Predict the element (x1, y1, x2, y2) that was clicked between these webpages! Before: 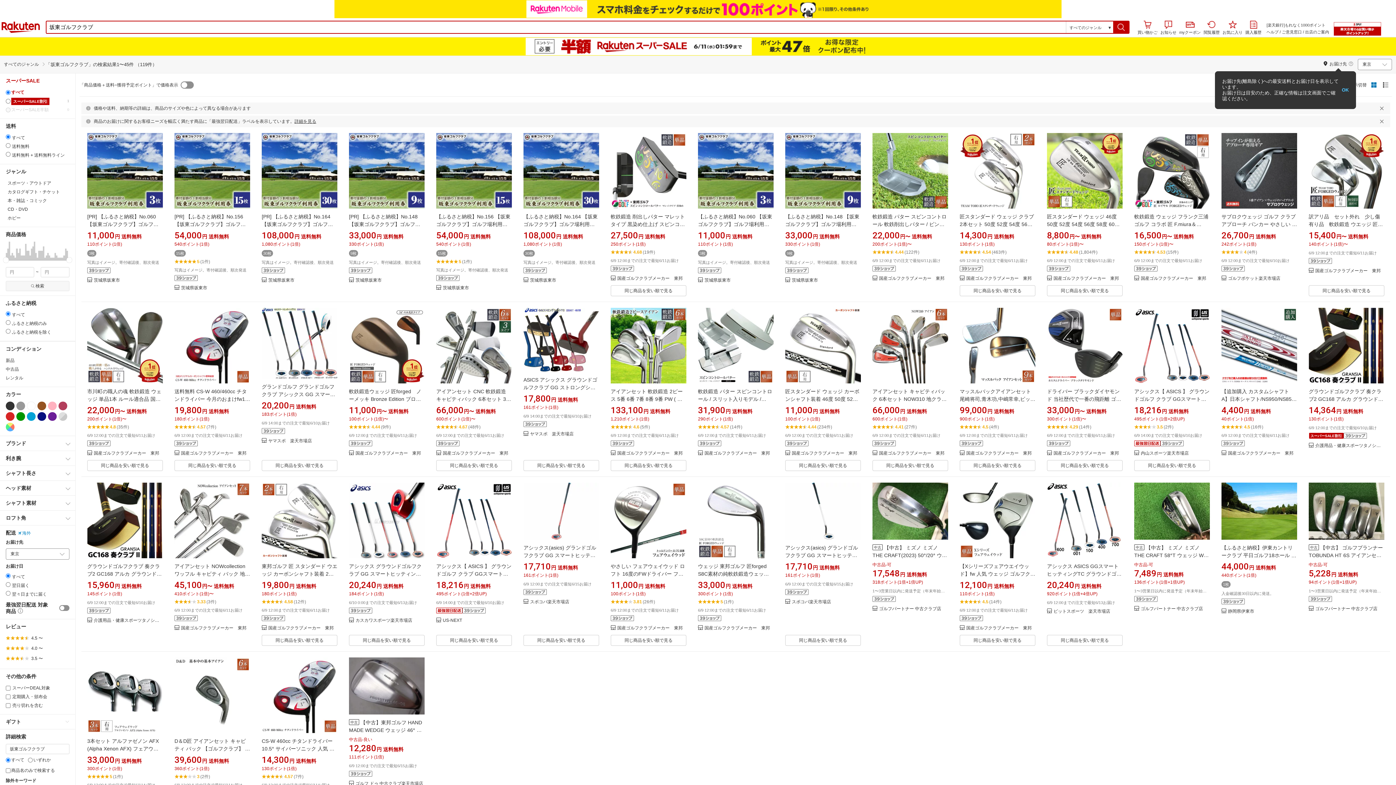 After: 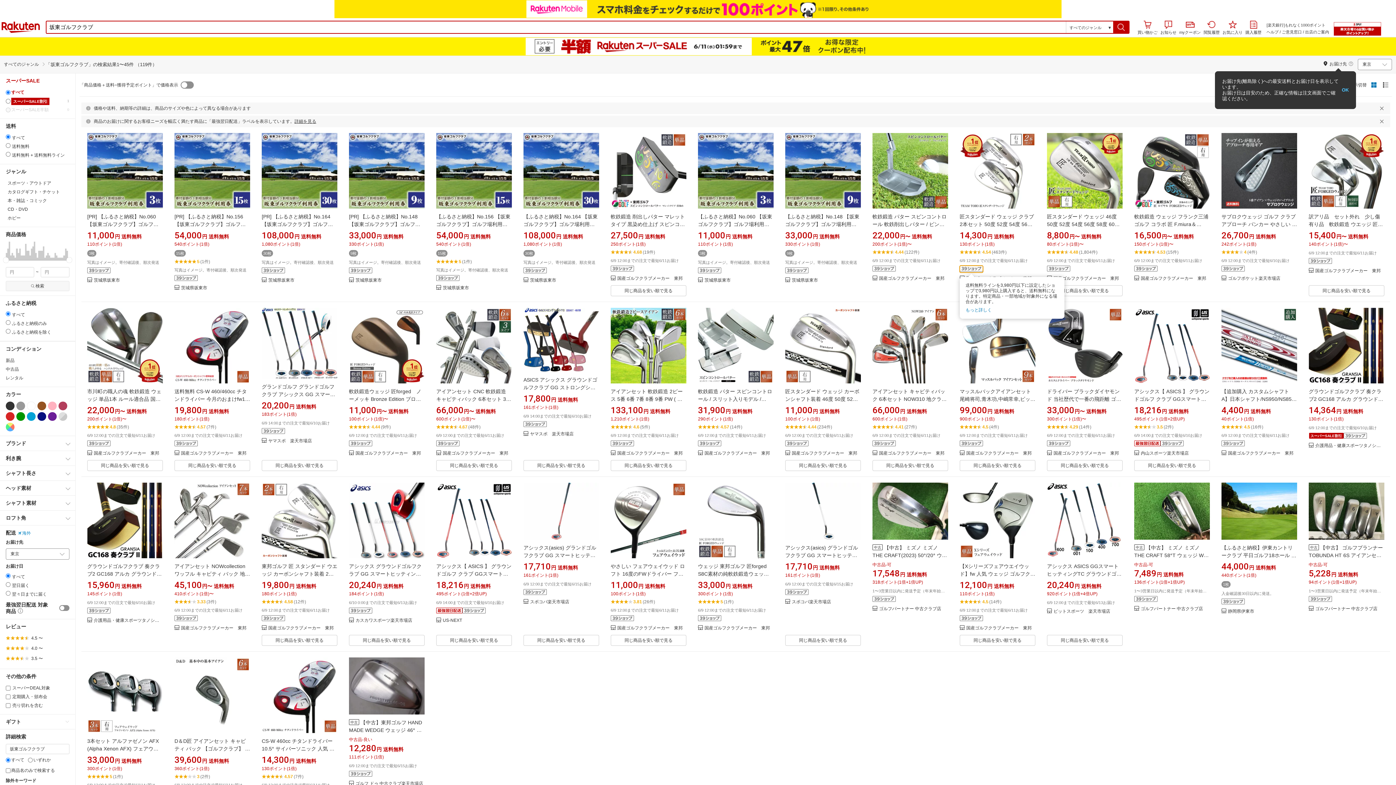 Action: bbox: (960, 249, 983, 254)